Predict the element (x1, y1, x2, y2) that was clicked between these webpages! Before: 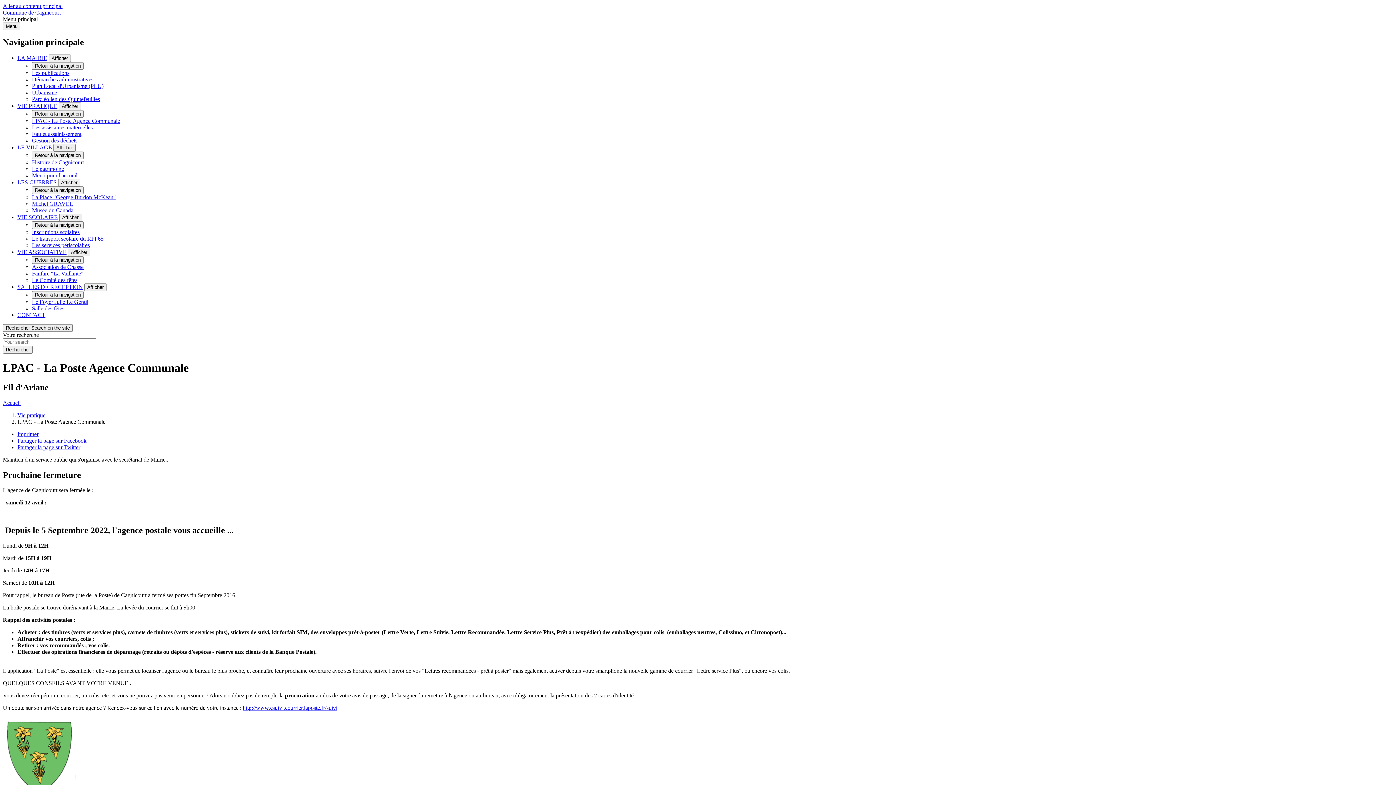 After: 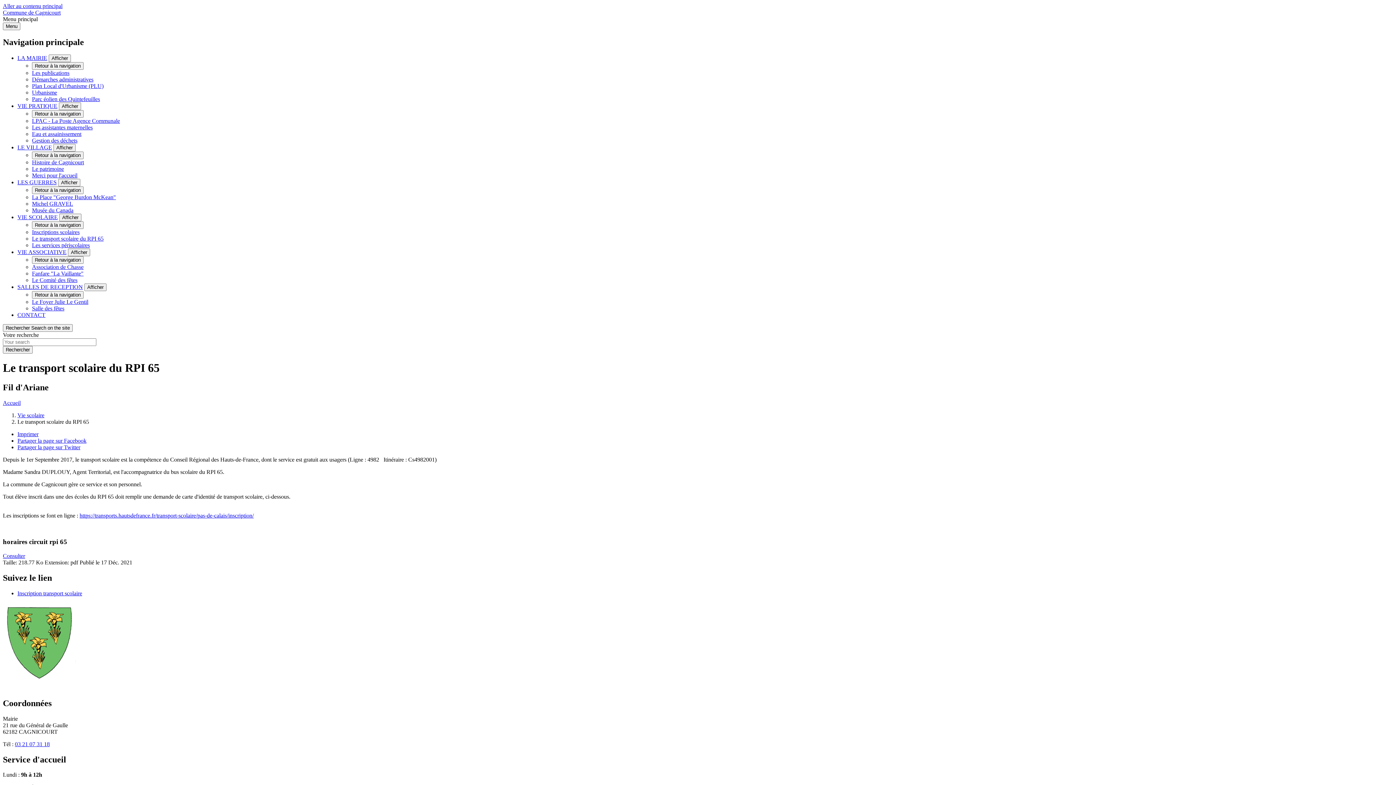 Action: label: Le transport scolaire du RPI 65 bbox: (32, 235, 103, 241)